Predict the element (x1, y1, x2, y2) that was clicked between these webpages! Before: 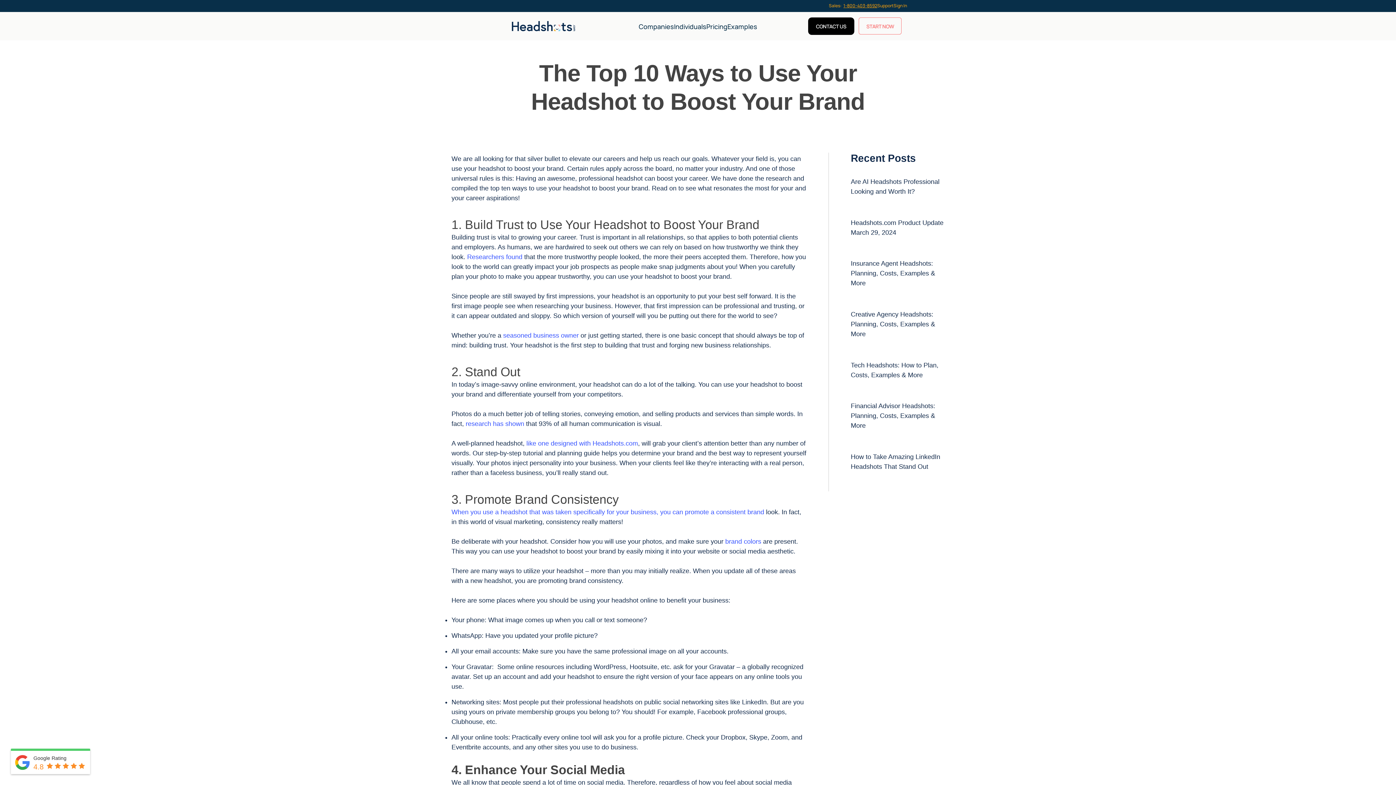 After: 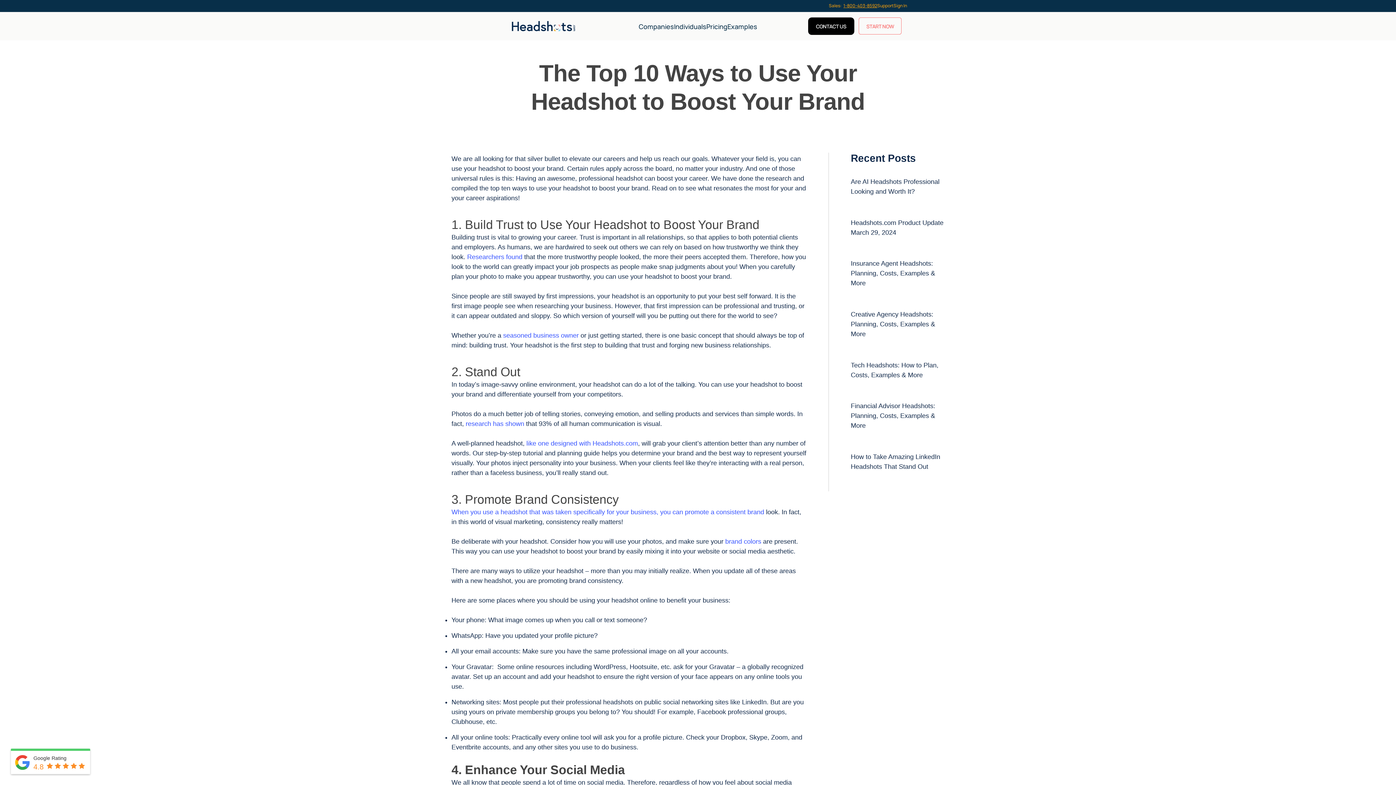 Action: bbox: (467, 253, 522, 260) label: Researchers found